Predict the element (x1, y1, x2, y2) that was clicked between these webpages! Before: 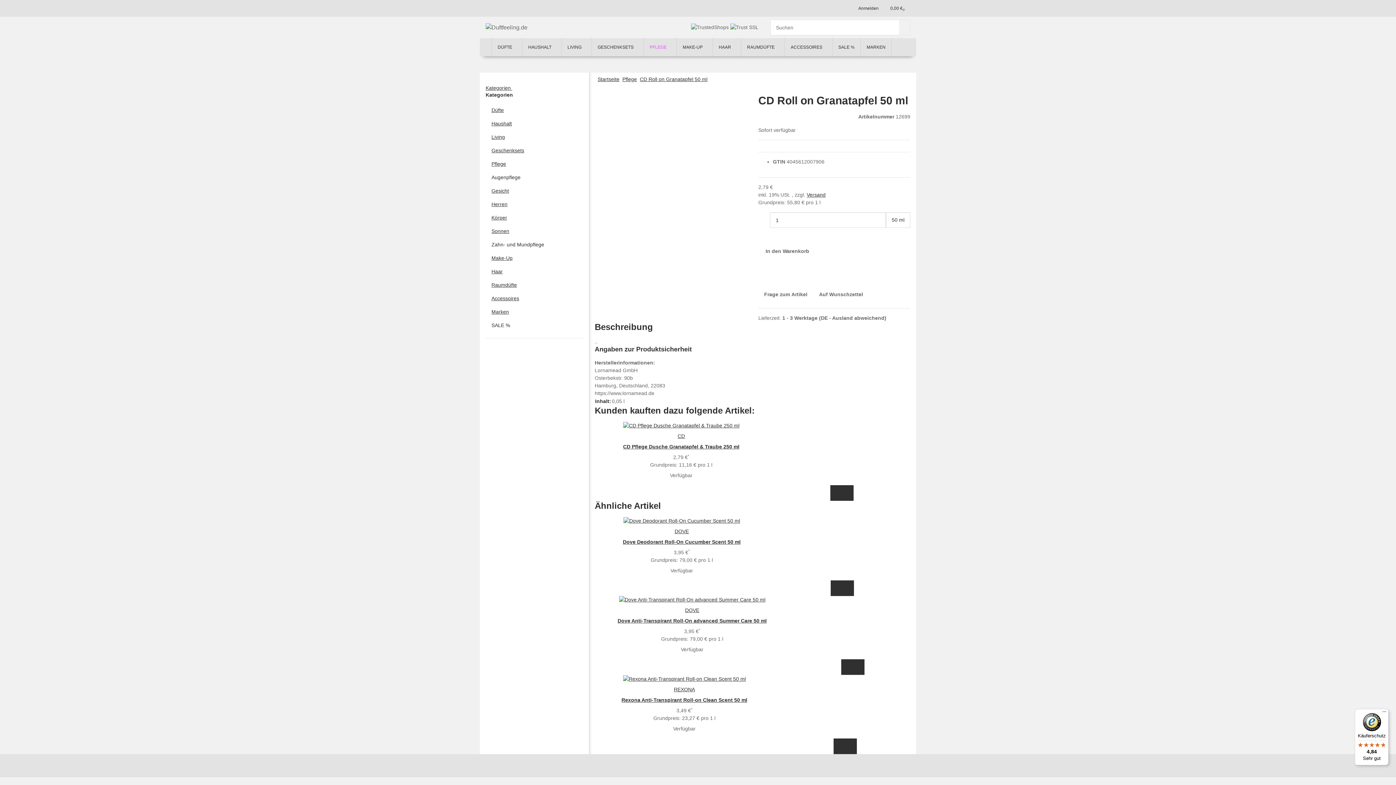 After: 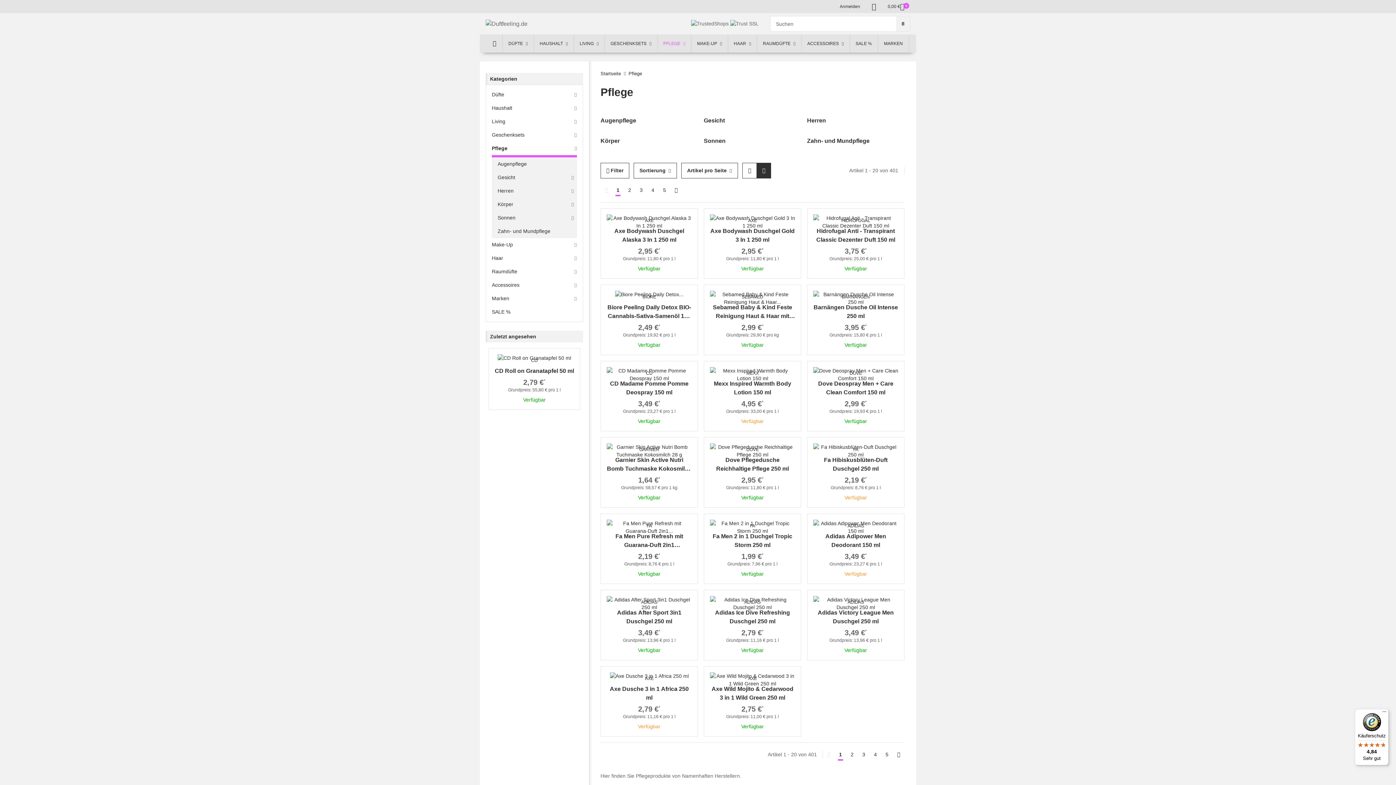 Action: bbox: (622, 75, 637, 83) label: Pflege